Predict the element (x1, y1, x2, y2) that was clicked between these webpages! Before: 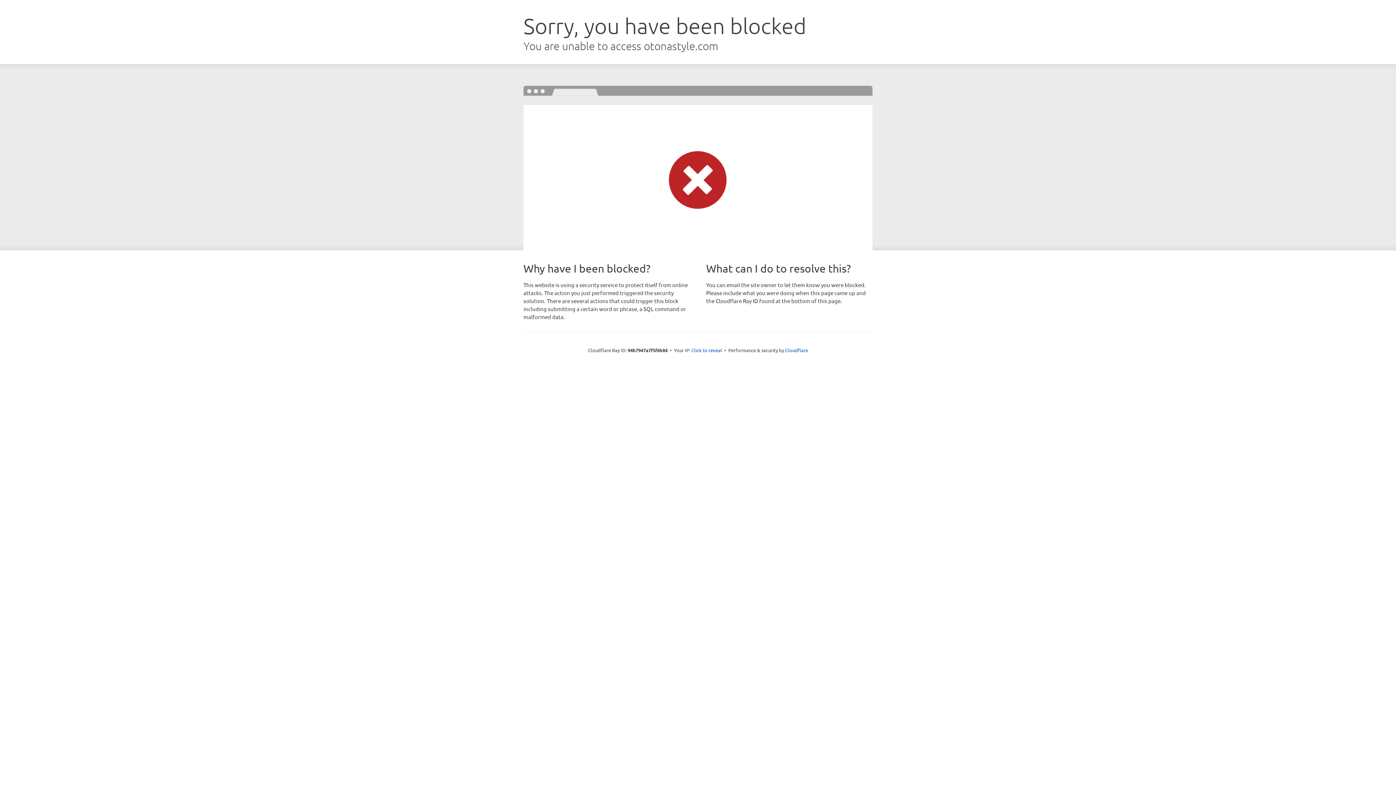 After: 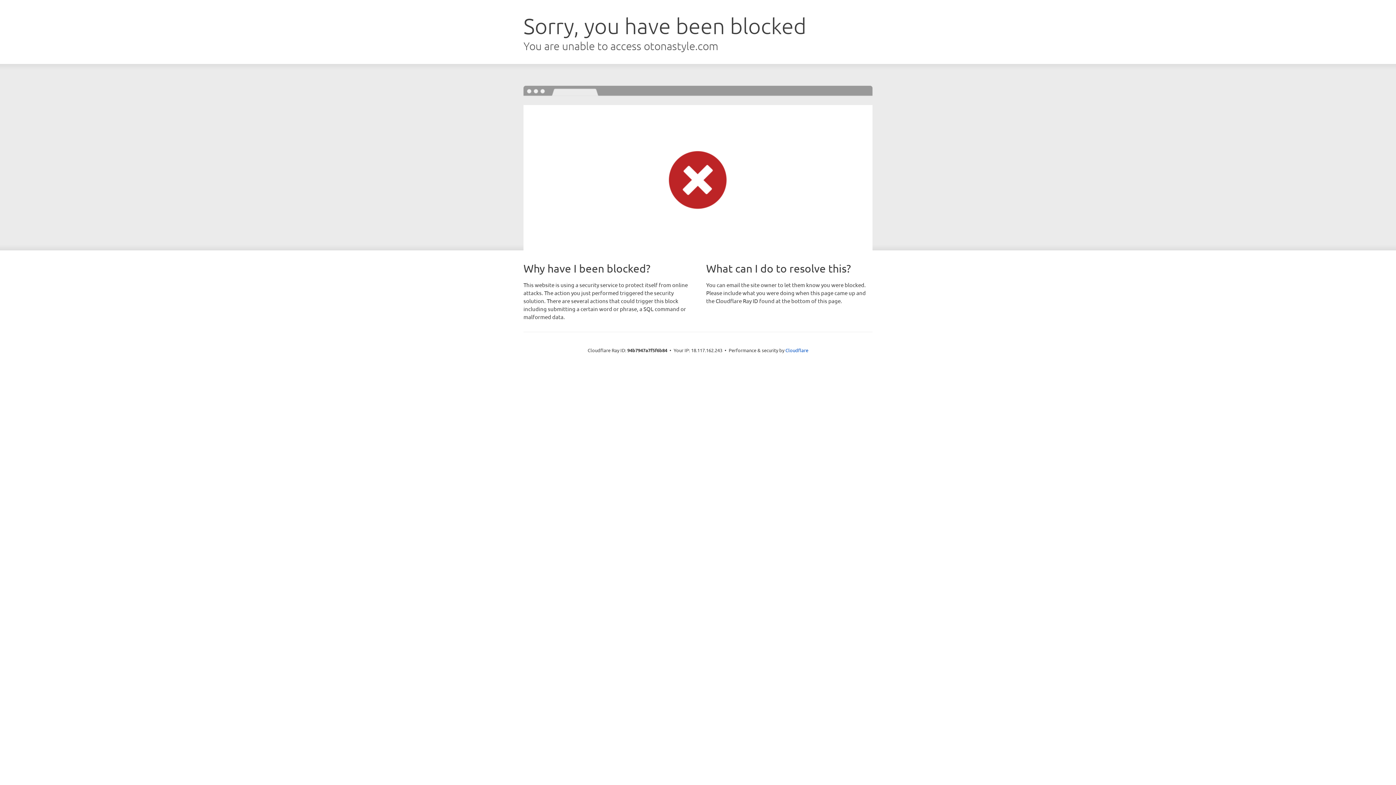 Action: label: Click to reveal bbox: (691, 346, 722, 353)